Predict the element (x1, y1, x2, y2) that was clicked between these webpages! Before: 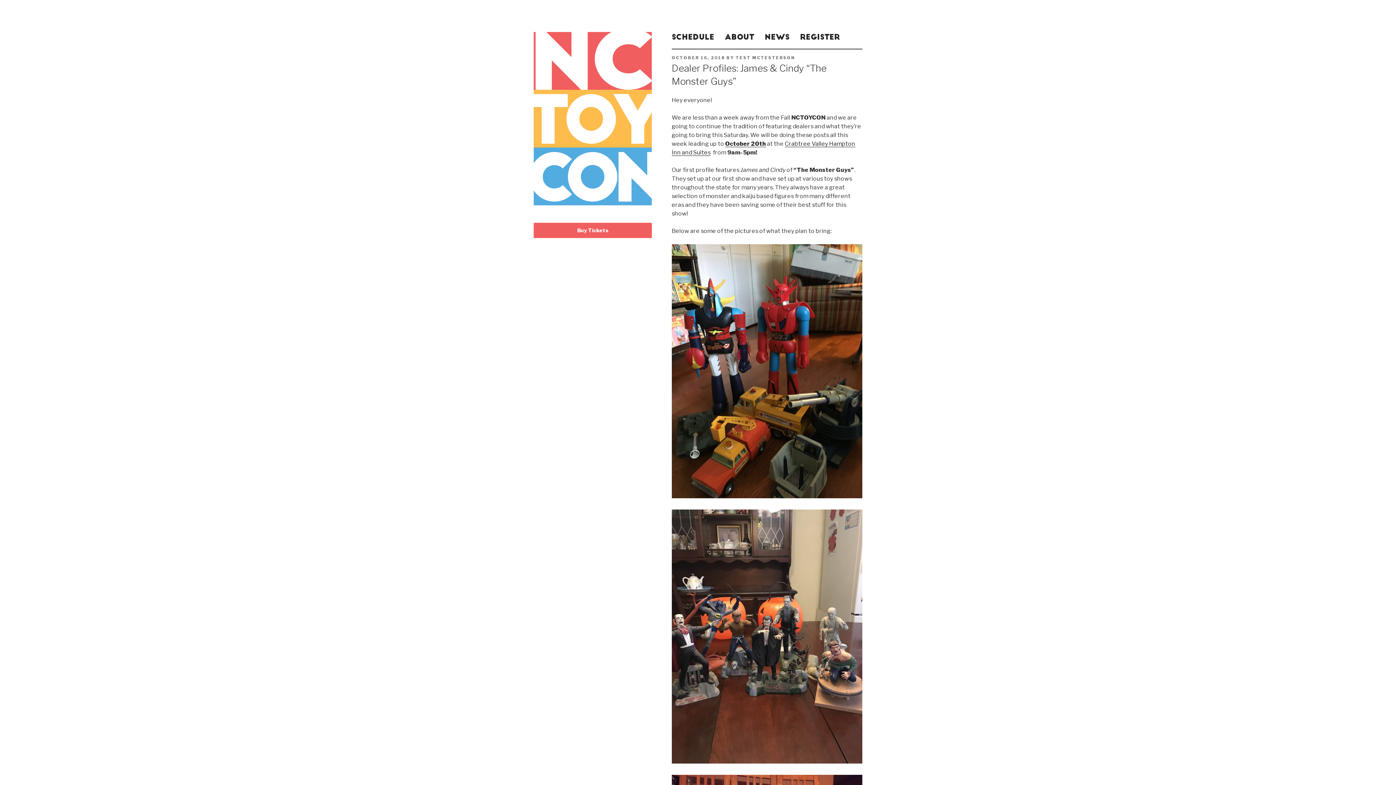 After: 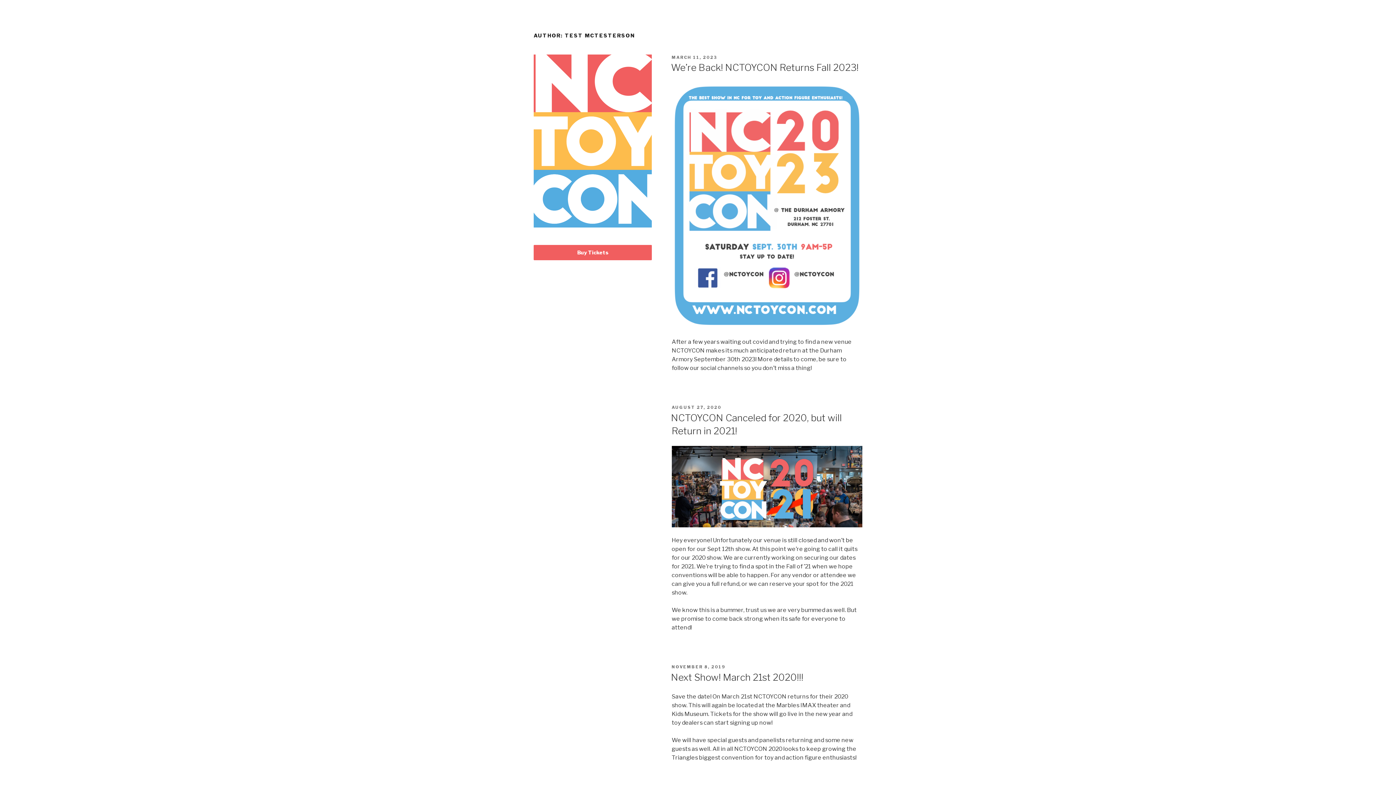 Action: label: TEST MCTESTERSON bbox: (735, 55, 795, 60)